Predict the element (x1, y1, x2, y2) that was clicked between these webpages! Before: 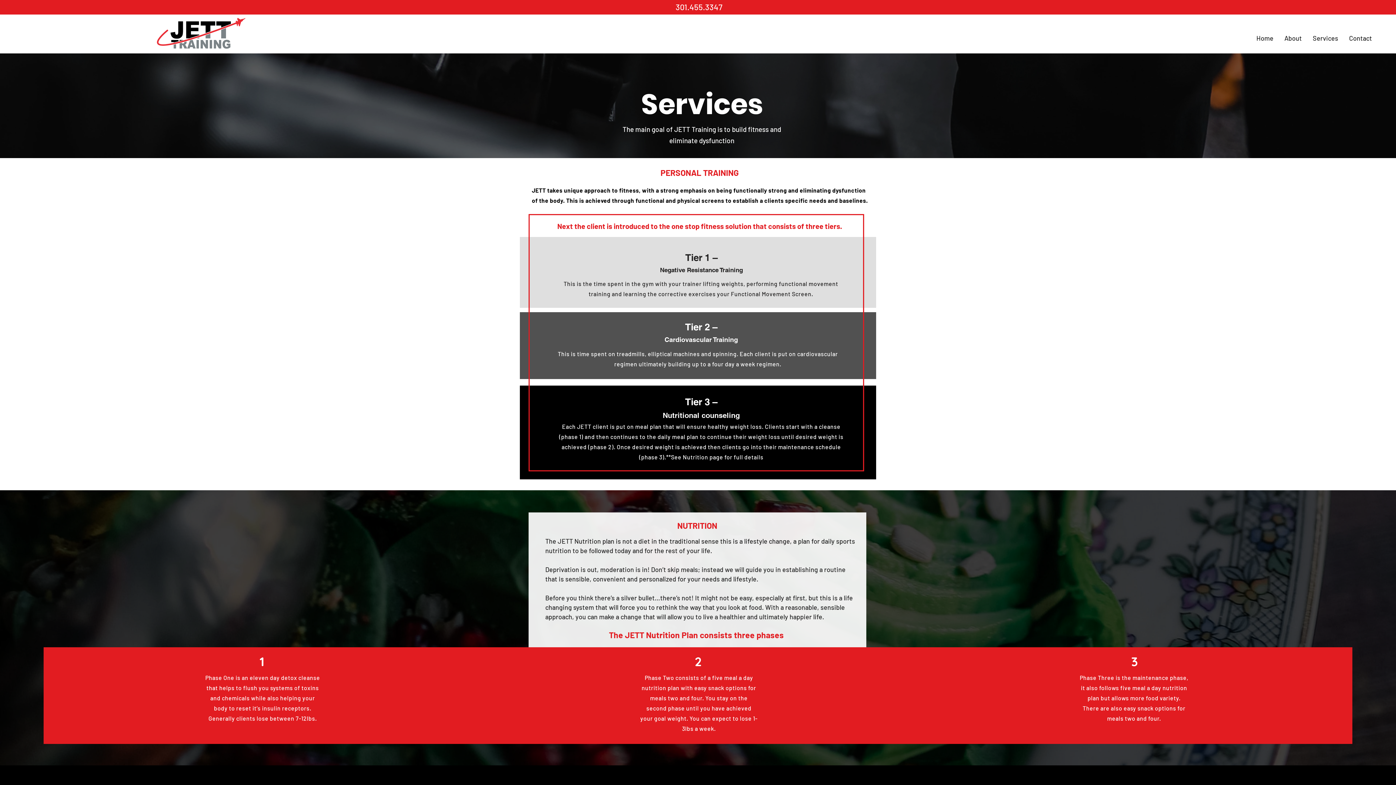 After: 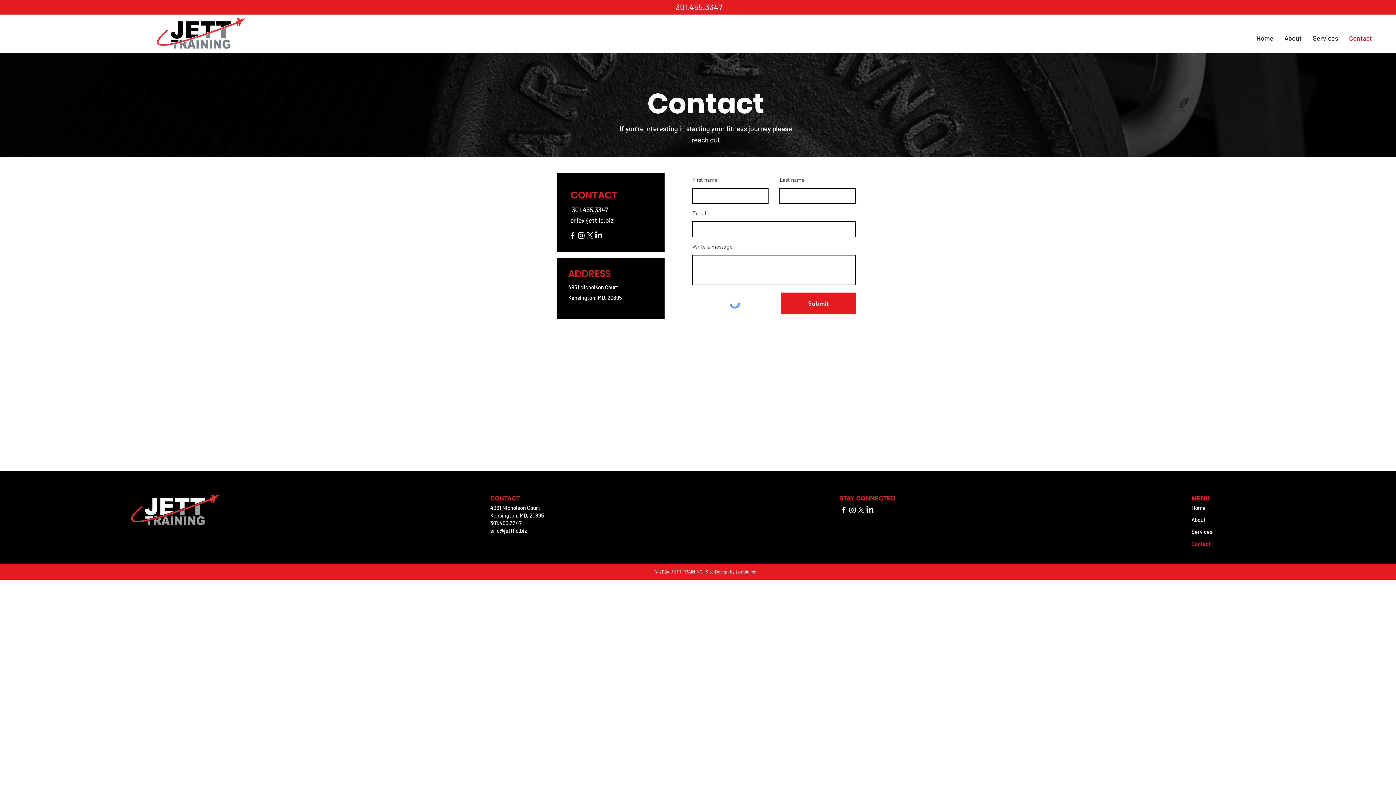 Action: label: Contact bbox: (1344, 28, 1377, 48)